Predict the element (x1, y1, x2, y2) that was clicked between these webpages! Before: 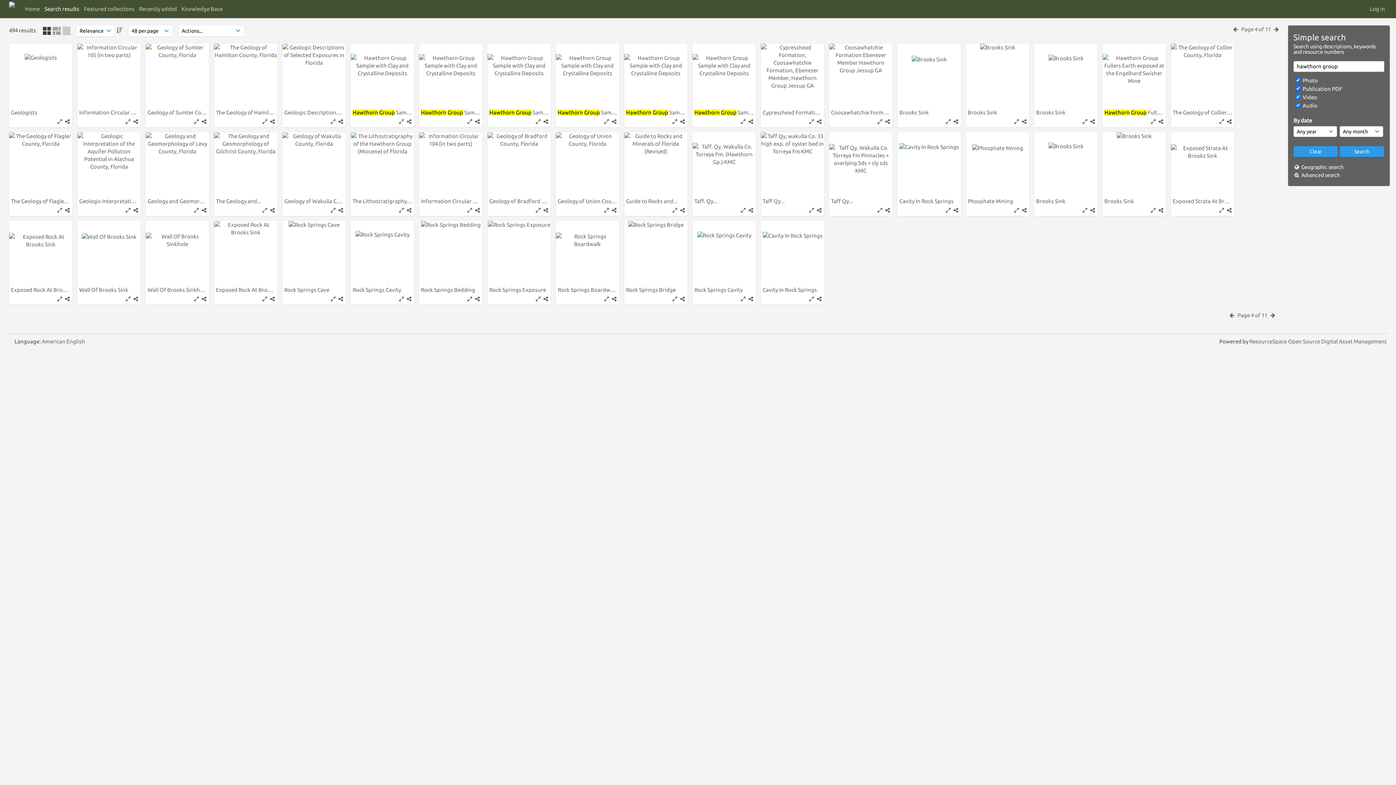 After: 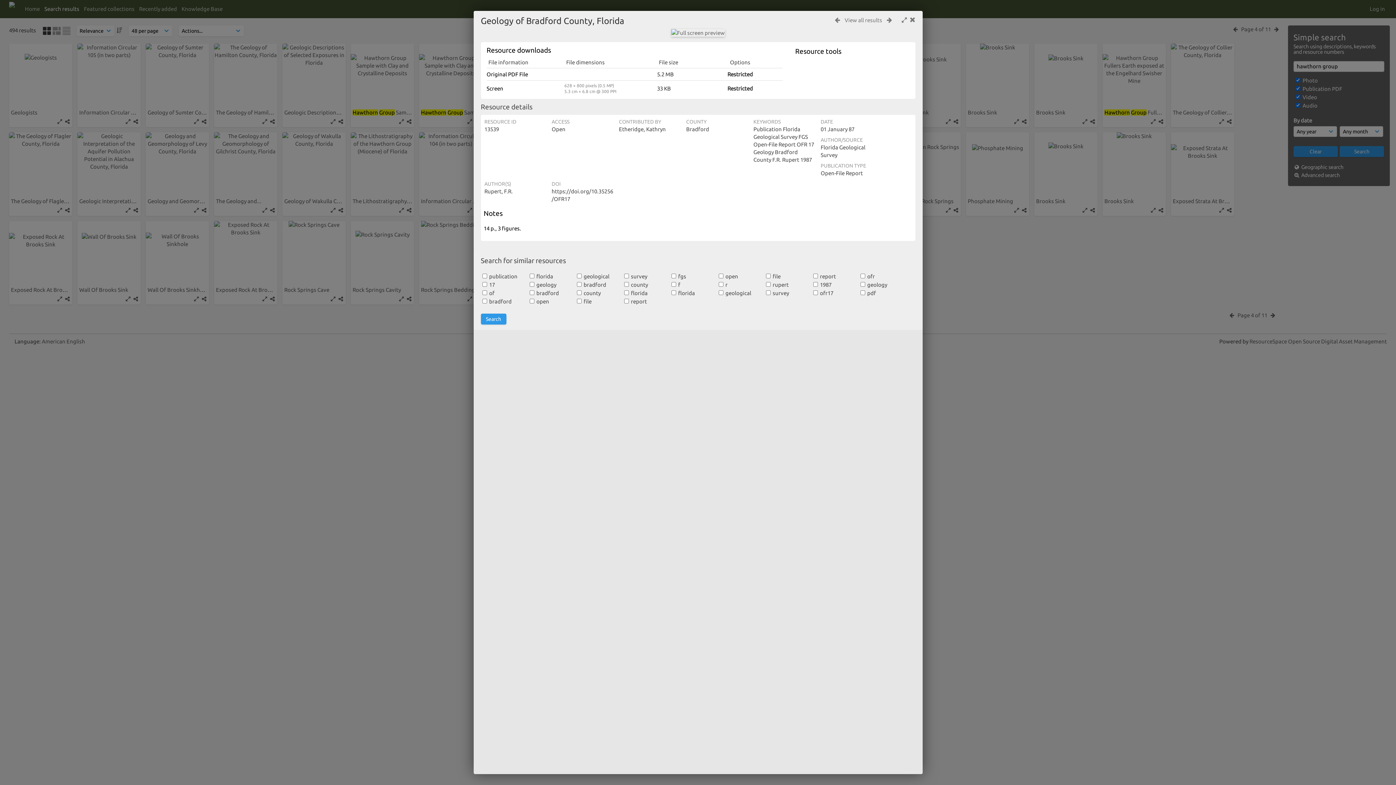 Action: label: Geology of Bradford County...  bbox: (489, 198, 564, 204)